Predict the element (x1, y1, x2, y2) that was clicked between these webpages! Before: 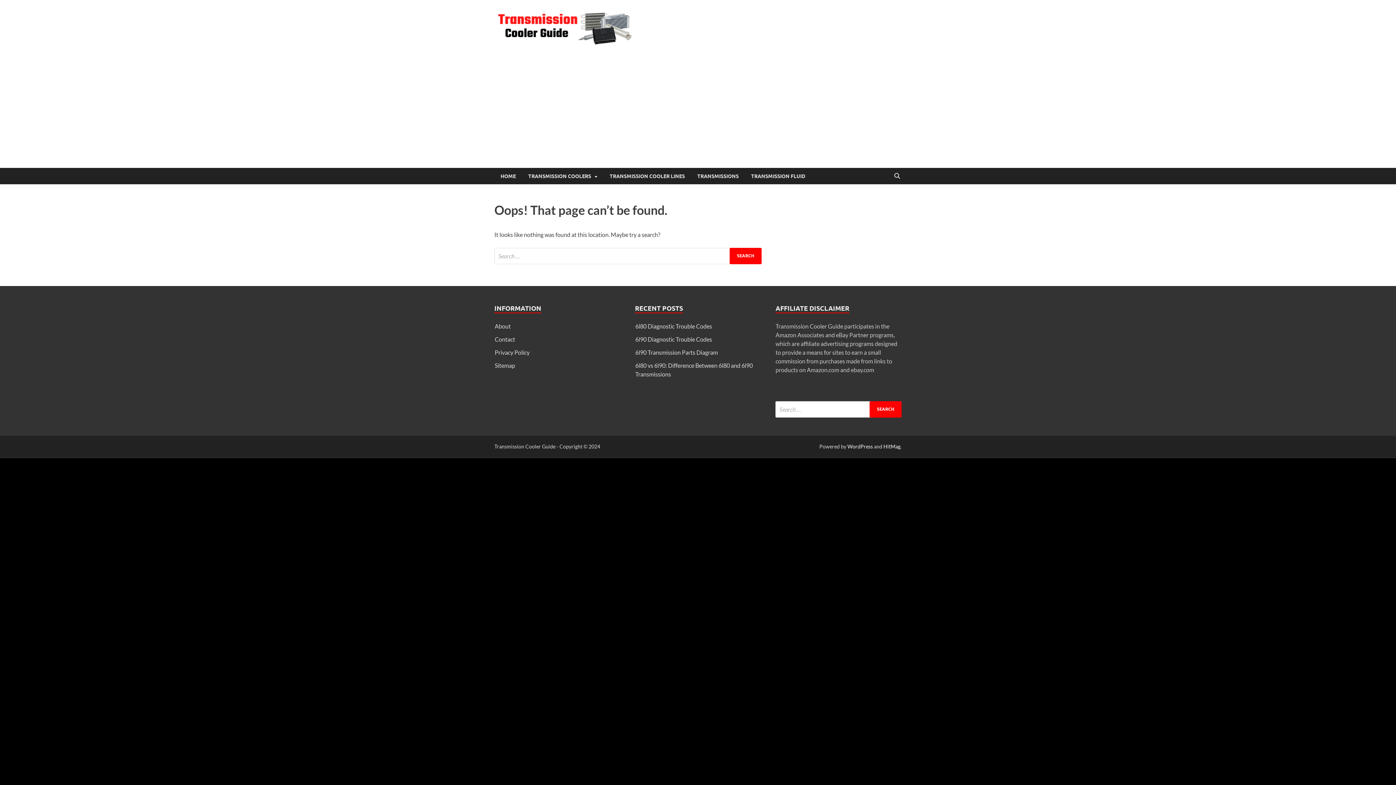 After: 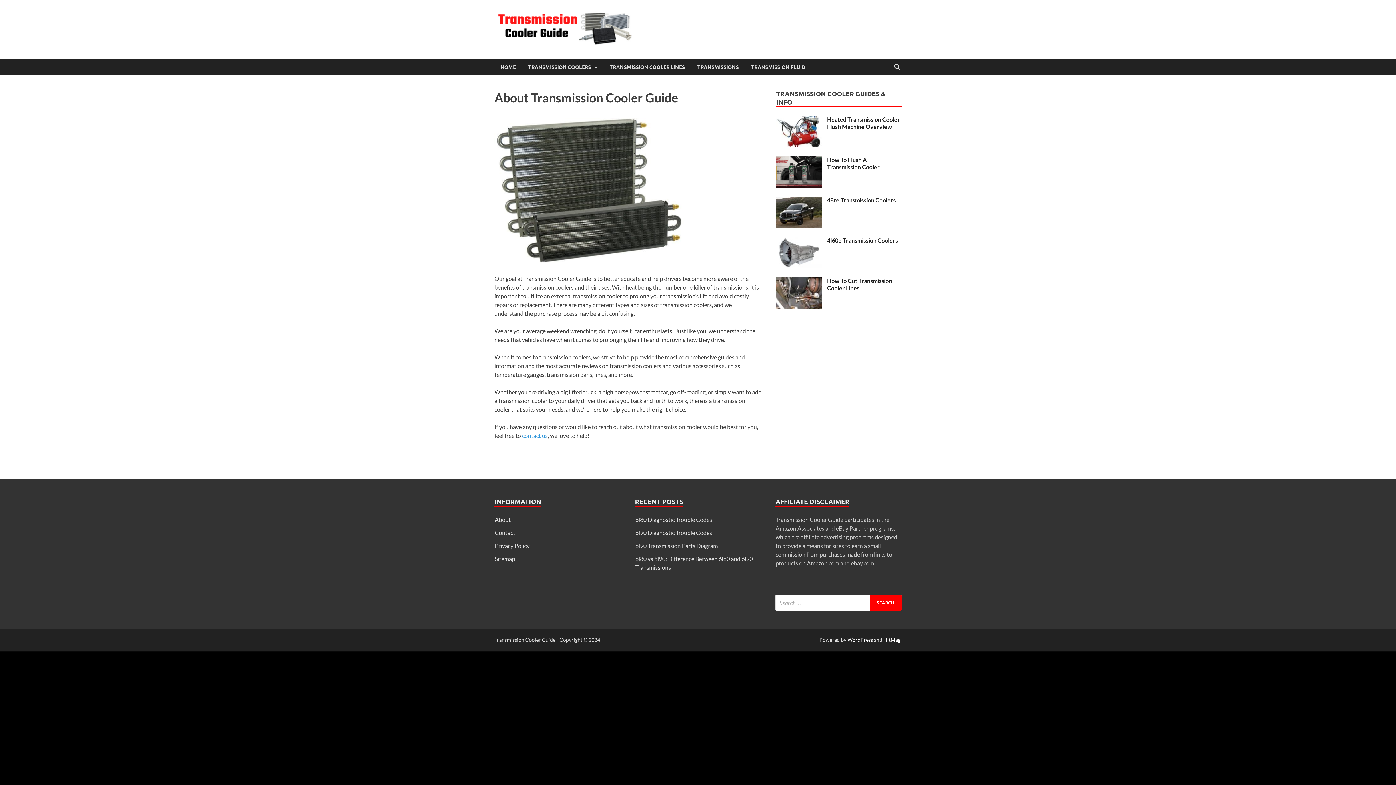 Action: label: About bbox: (494, 322, 510, 329)